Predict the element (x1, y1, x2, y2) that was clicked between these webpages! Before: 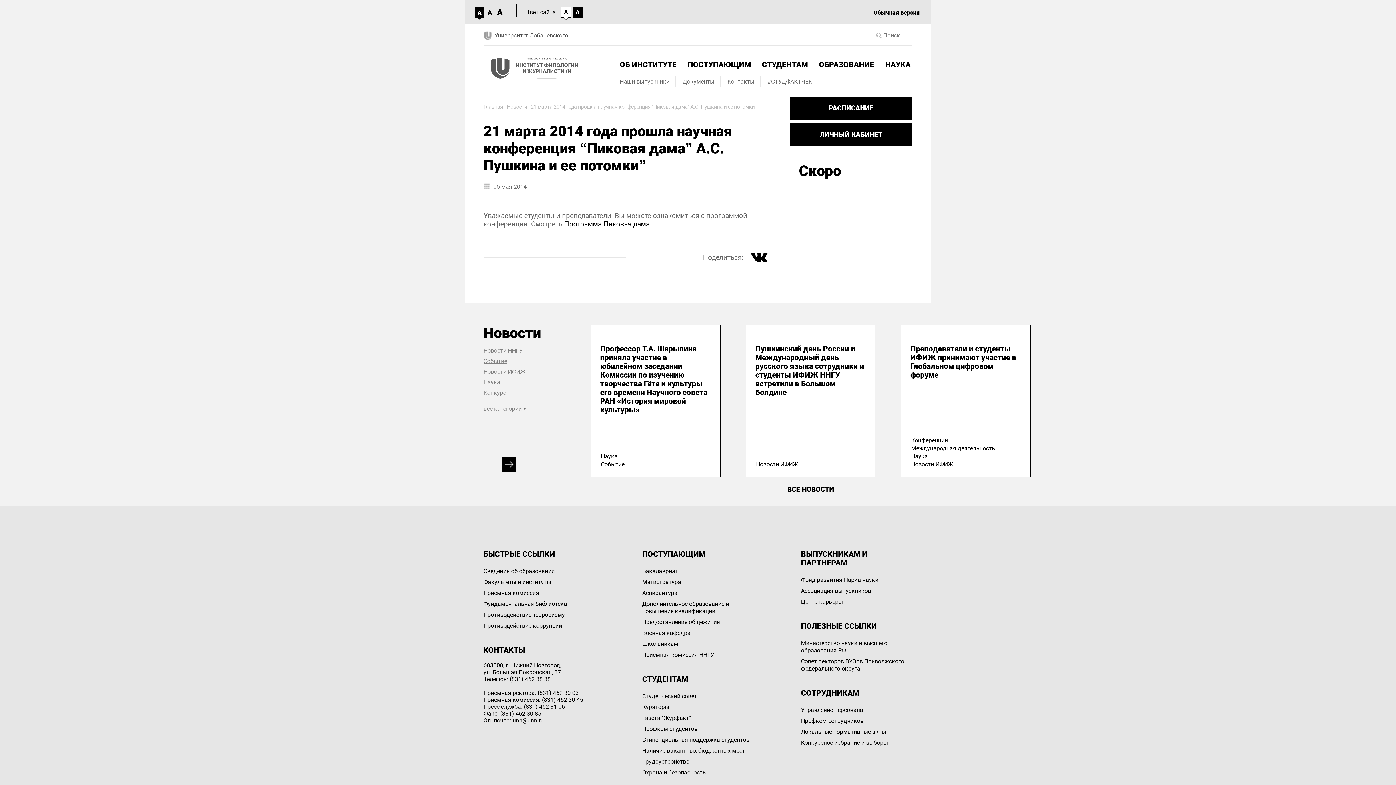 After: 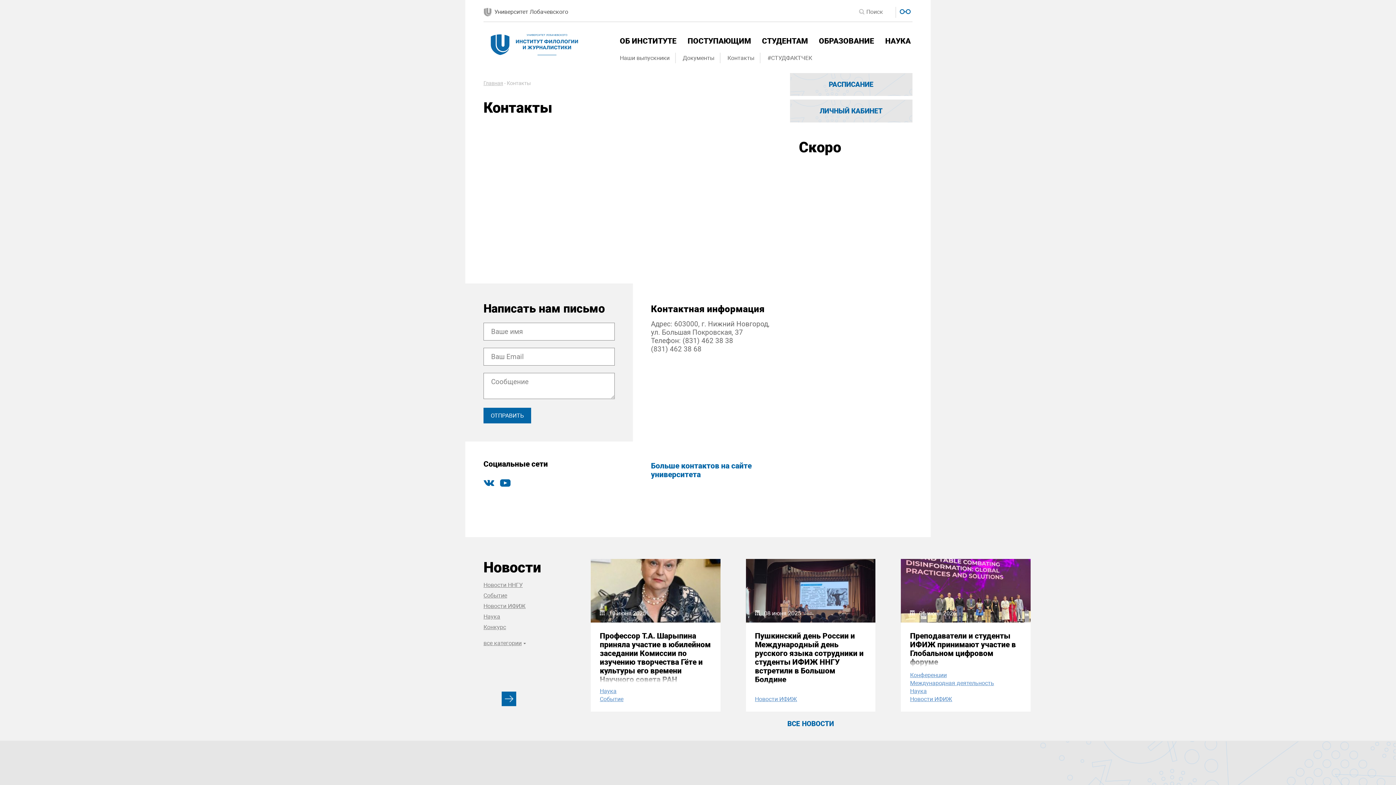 Action: bbox: (727, 78, 754, 85) label: Контакты